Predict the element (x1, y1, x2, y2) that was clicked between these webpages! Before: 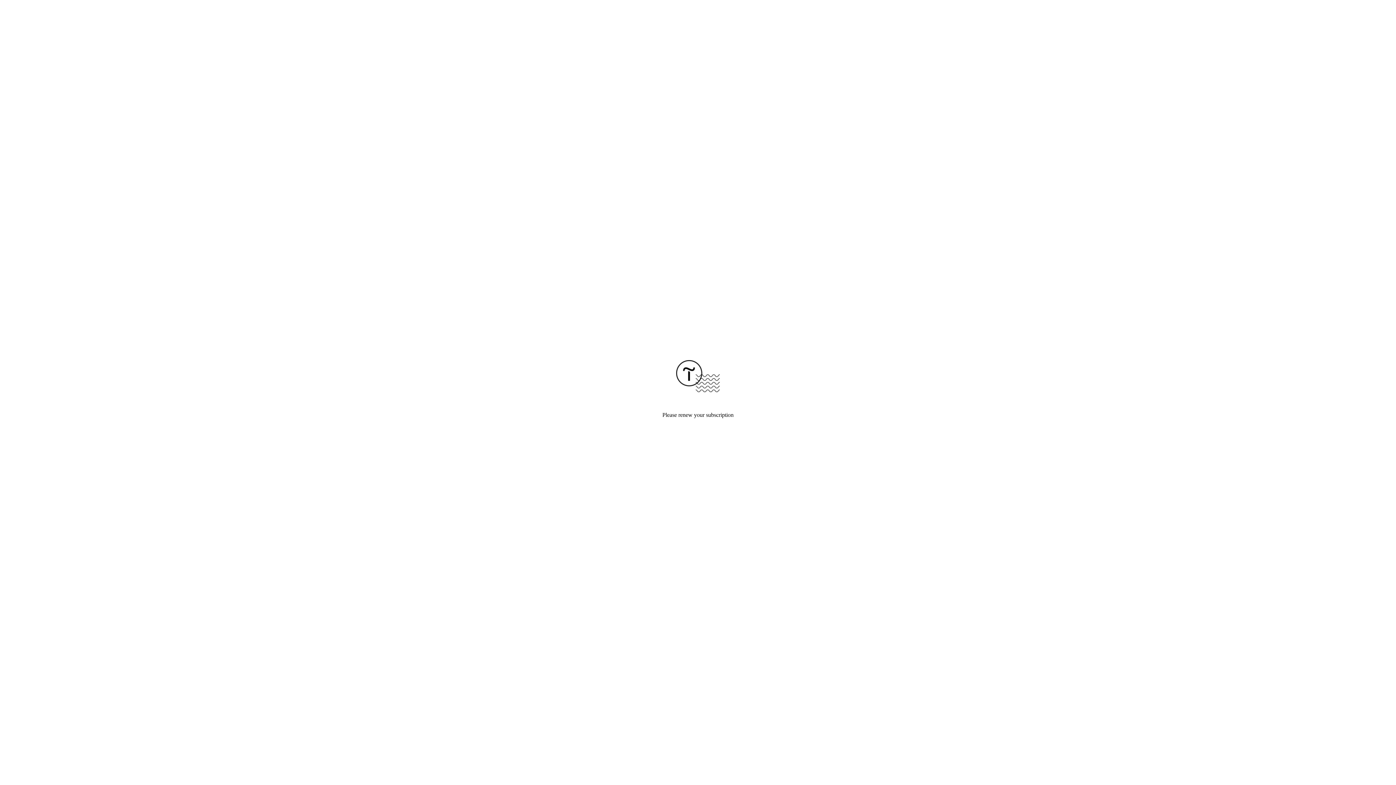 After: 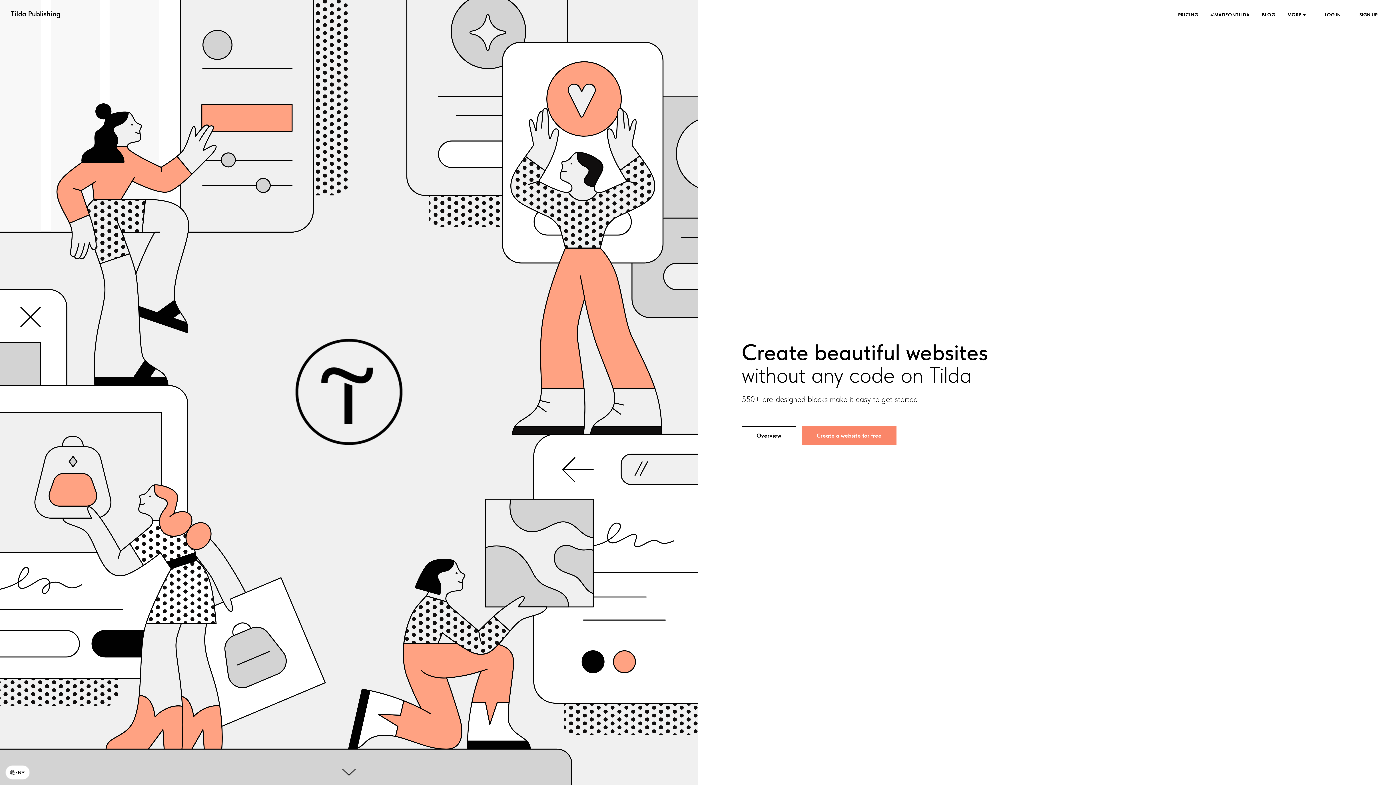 Action: bbox: (676, 387, 720, 393)